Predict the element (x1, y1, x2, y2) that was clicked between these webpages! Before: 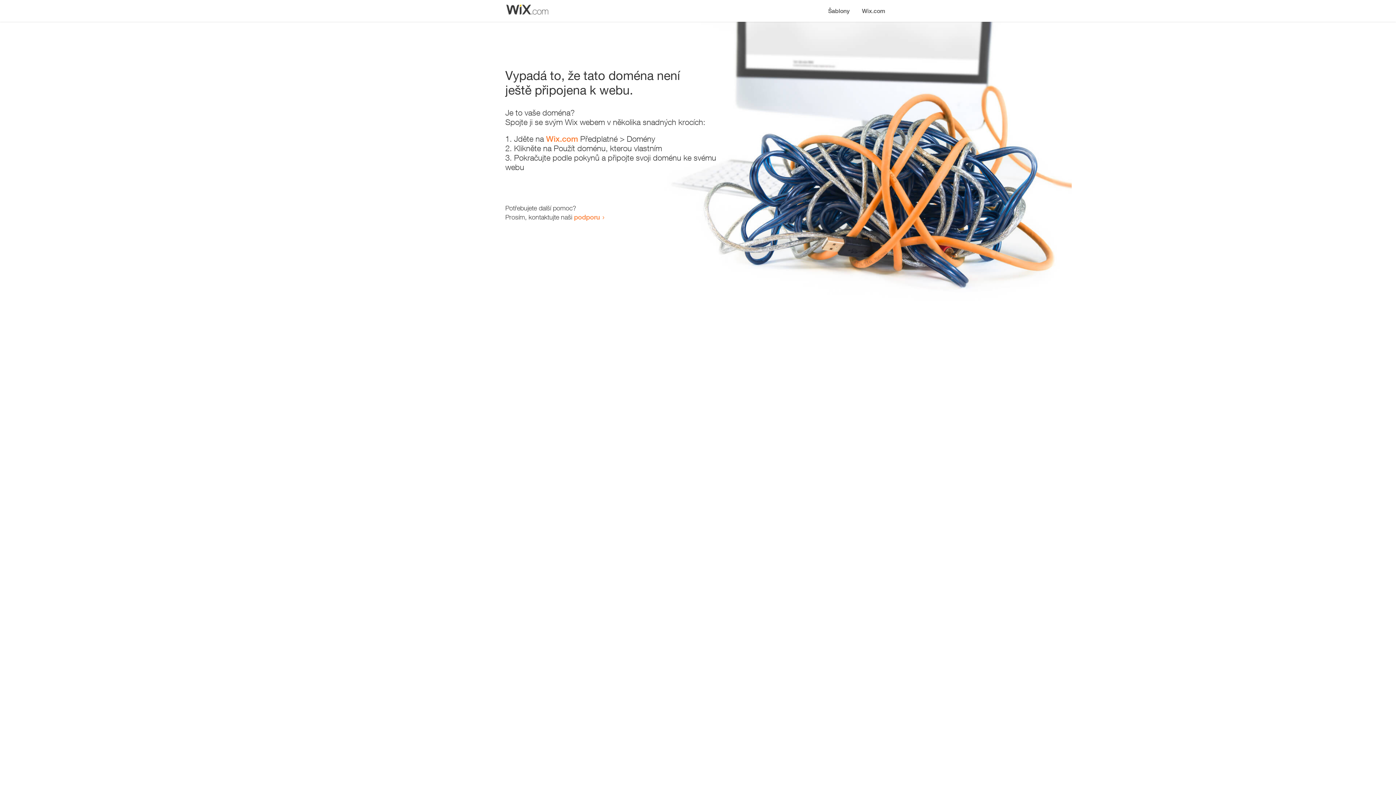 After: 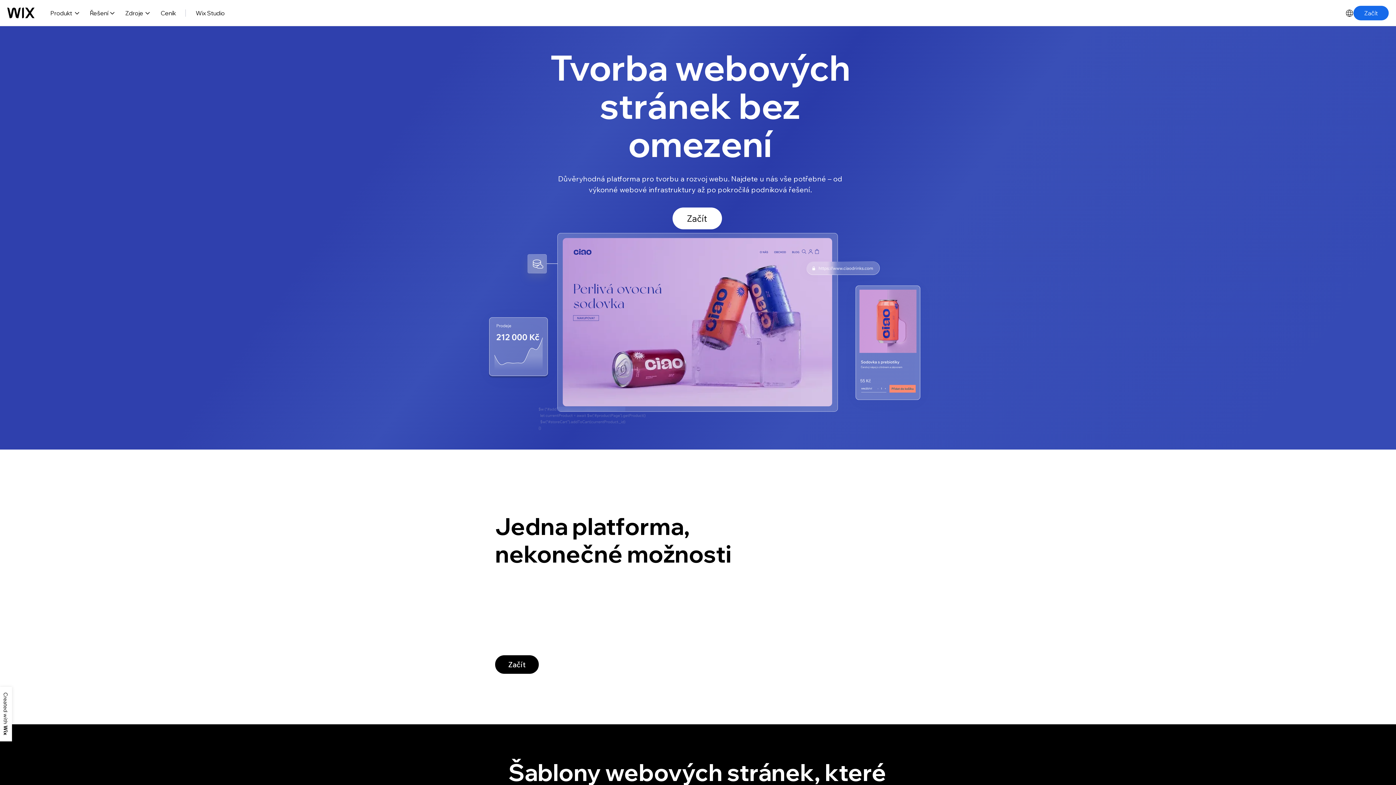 Action: label: Wix.com bbox: (856, 0, 890, 14)